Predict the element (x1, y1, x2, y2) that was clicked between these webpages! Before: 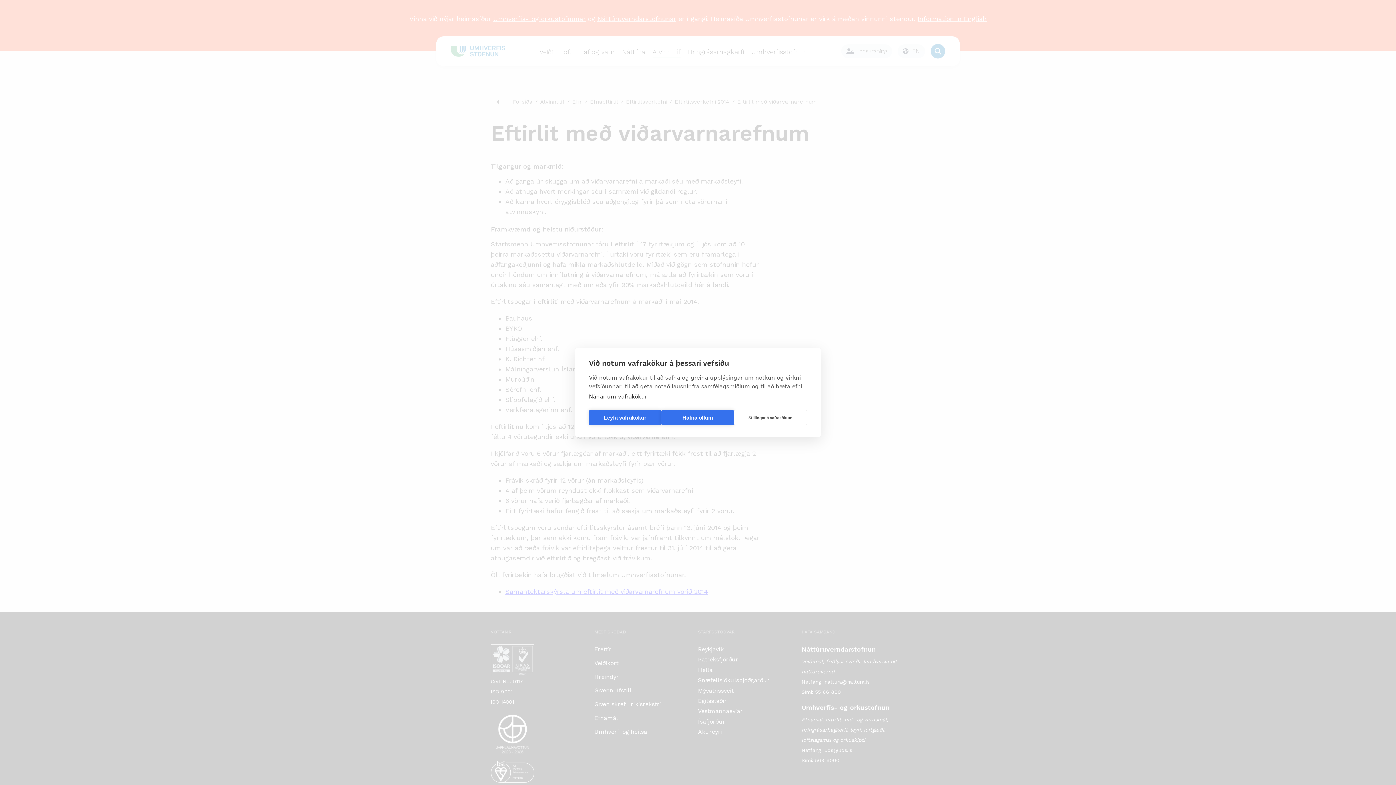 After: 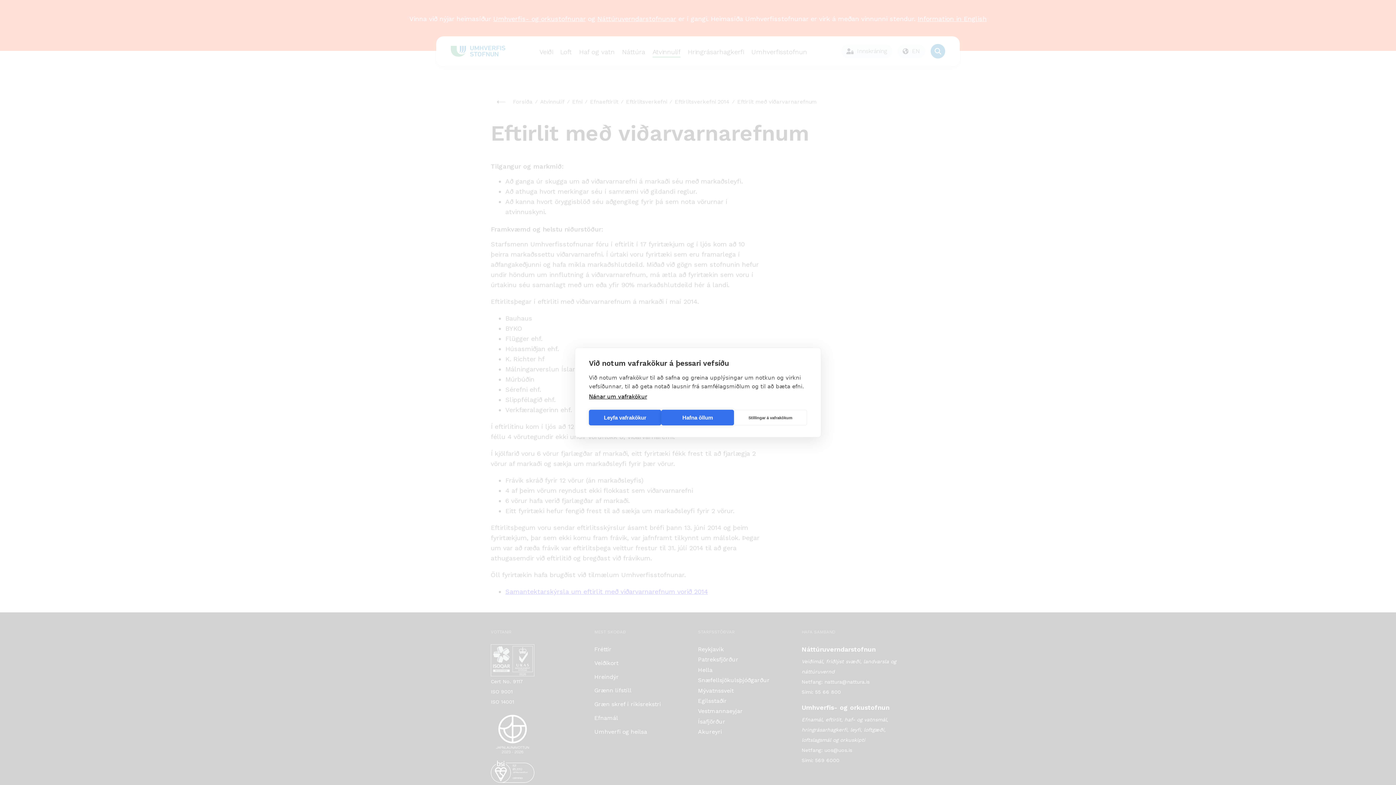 Action: bbox: (589, 393, 647, 400) label: Nánar um vafrakökur